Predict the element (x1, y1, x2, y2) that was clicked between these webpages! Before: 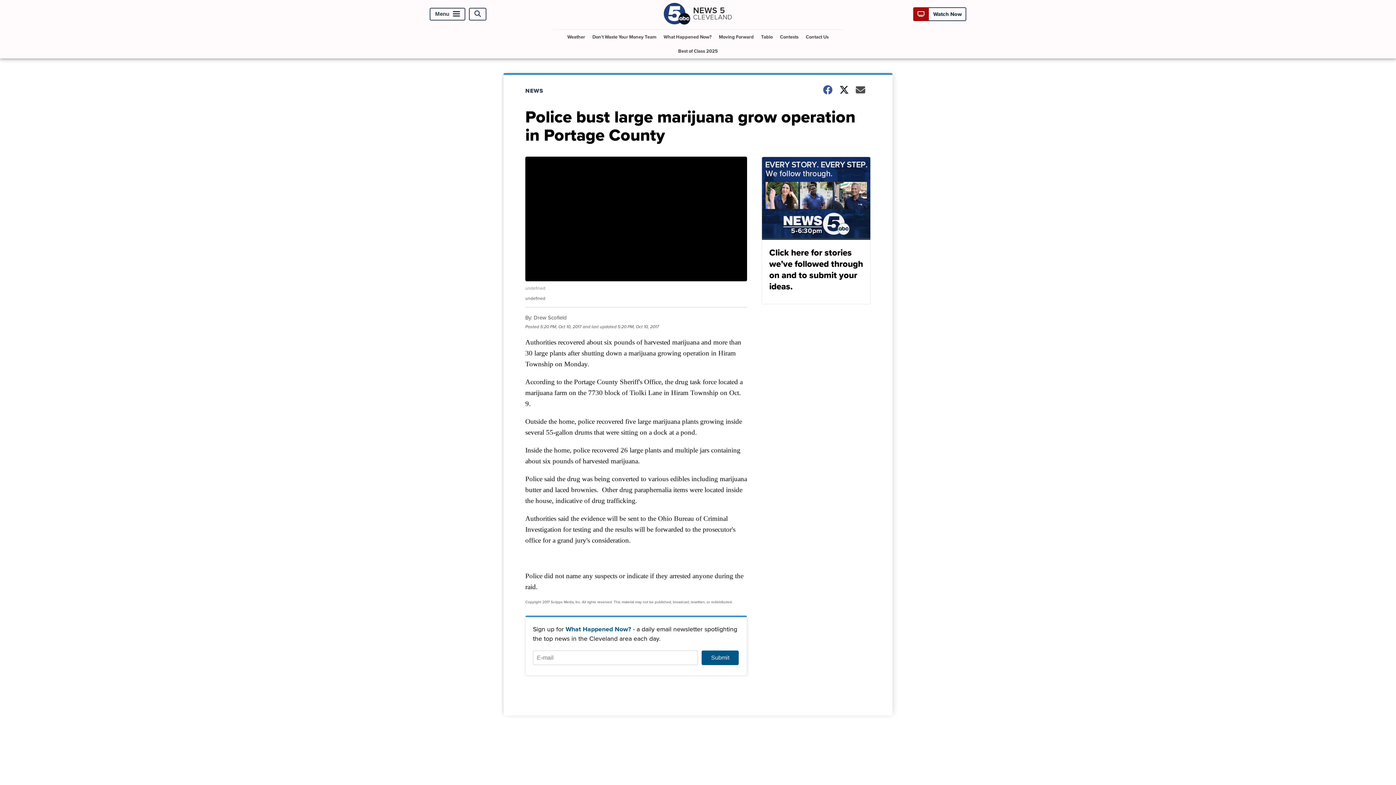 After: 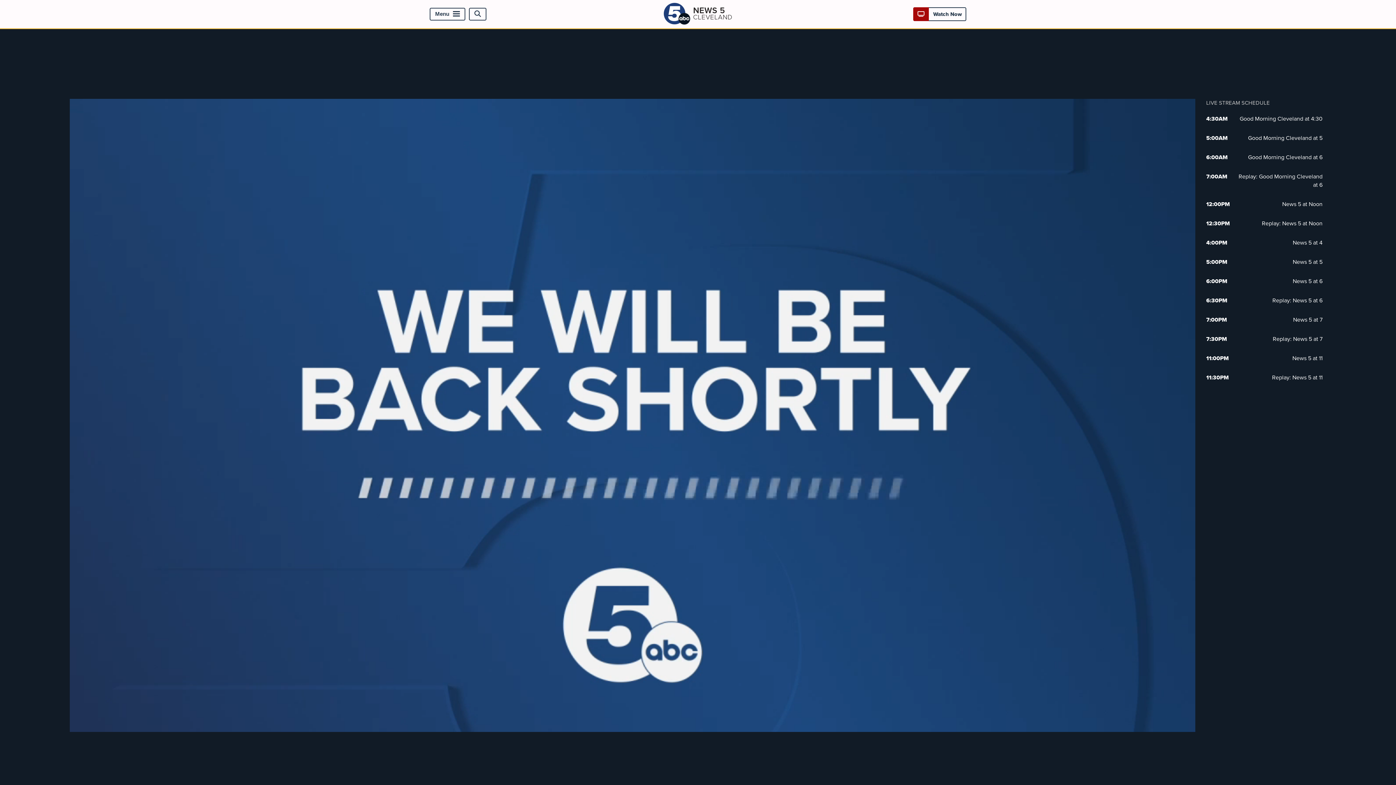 Action: label:  Watch Now bbox: (917, 10, 962, 18)